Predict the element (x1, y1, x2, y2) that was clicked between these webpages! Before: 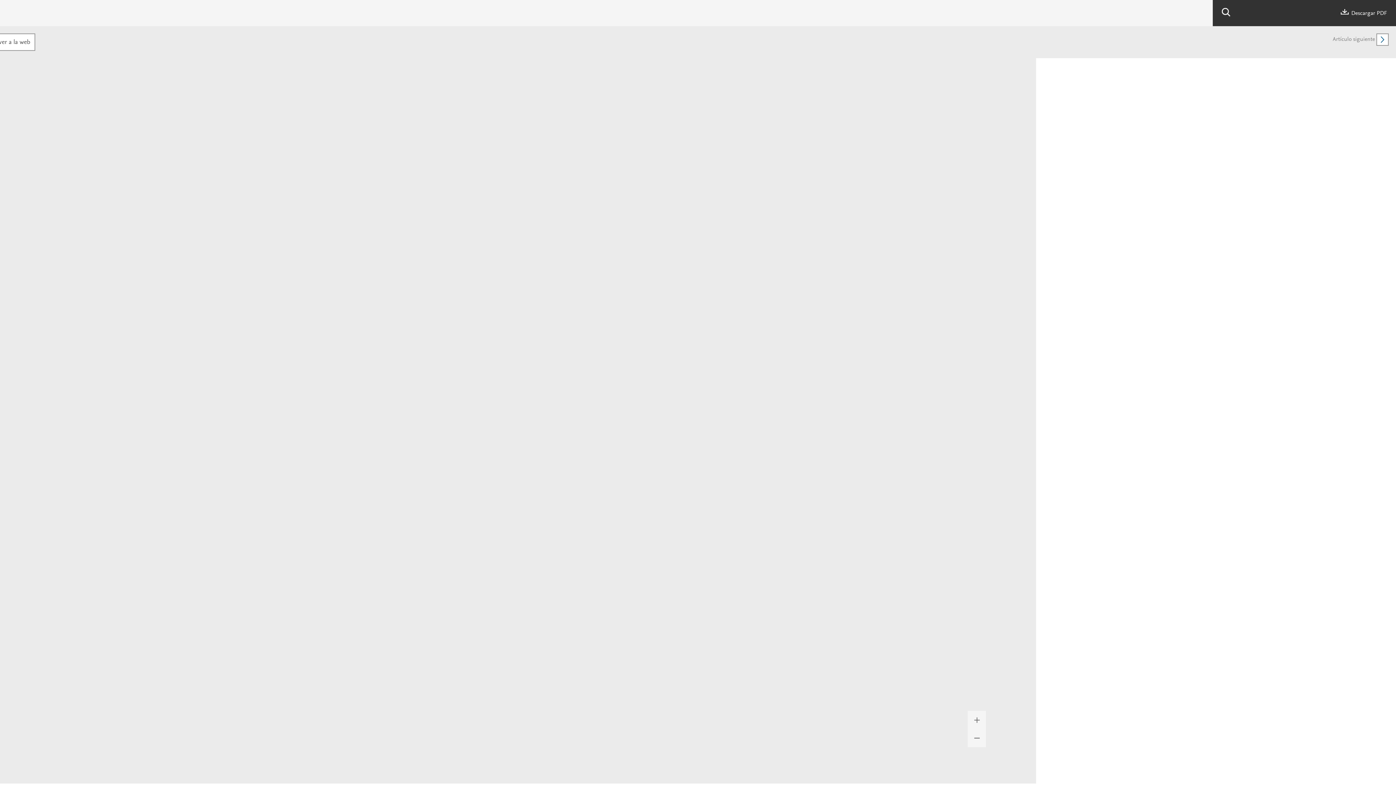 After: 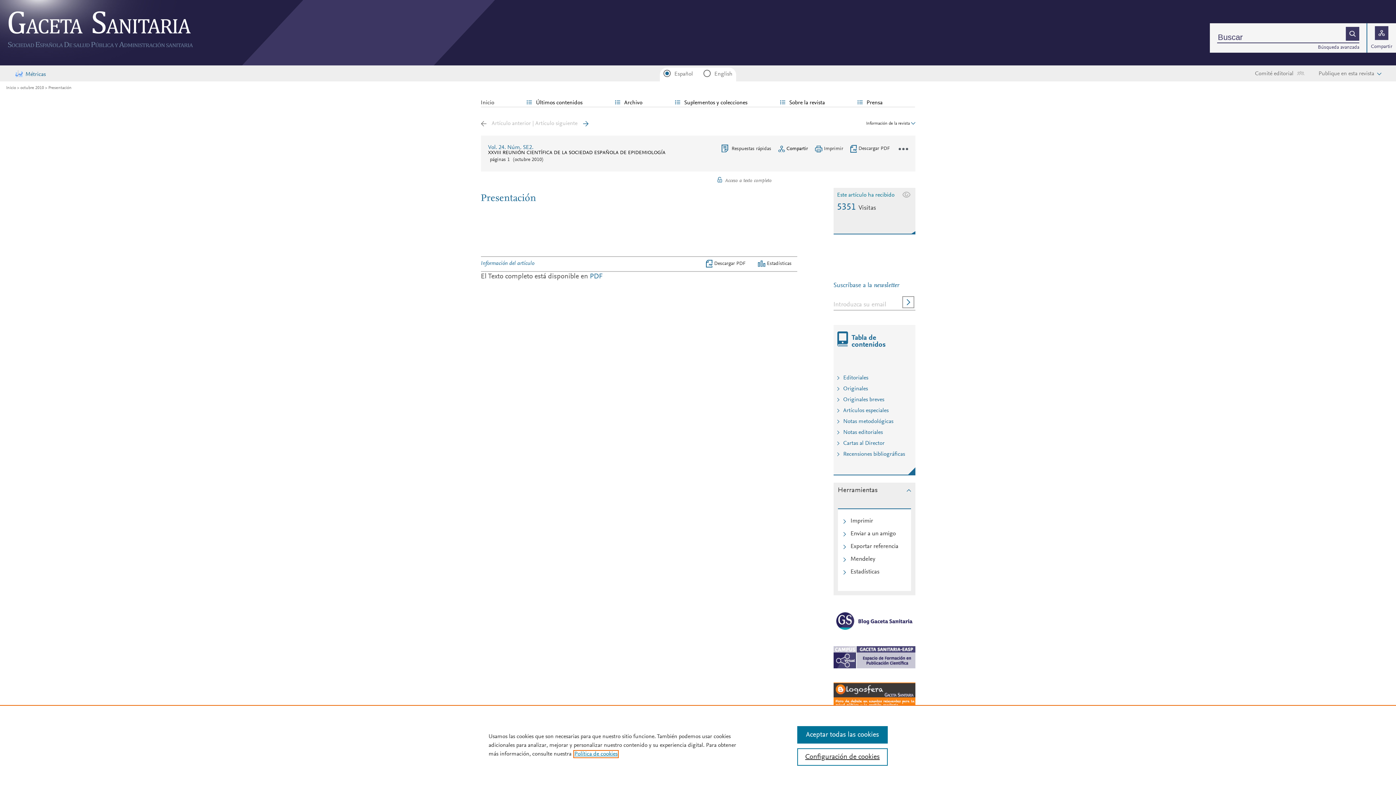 Action: bbox: (-20, 39, 35, 44) label: Volver a la web